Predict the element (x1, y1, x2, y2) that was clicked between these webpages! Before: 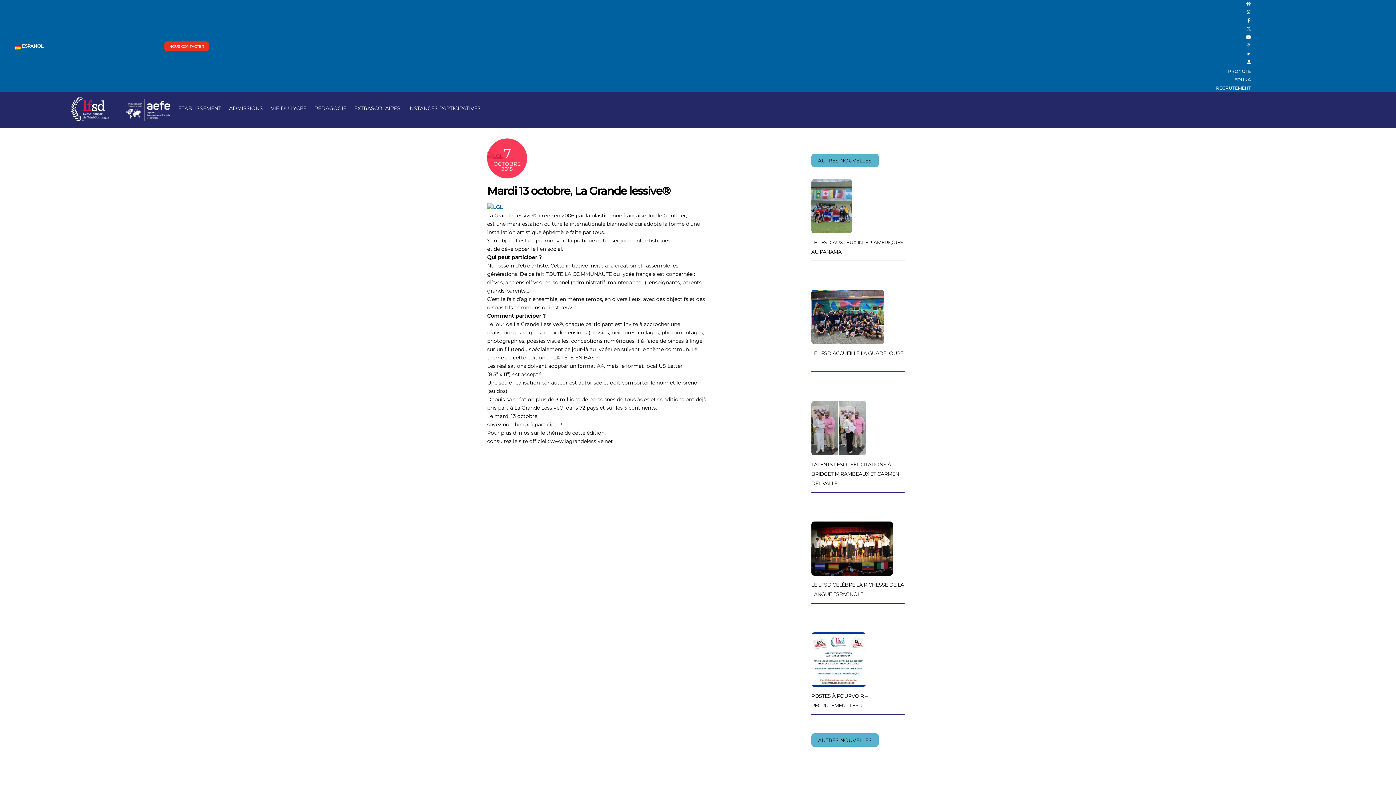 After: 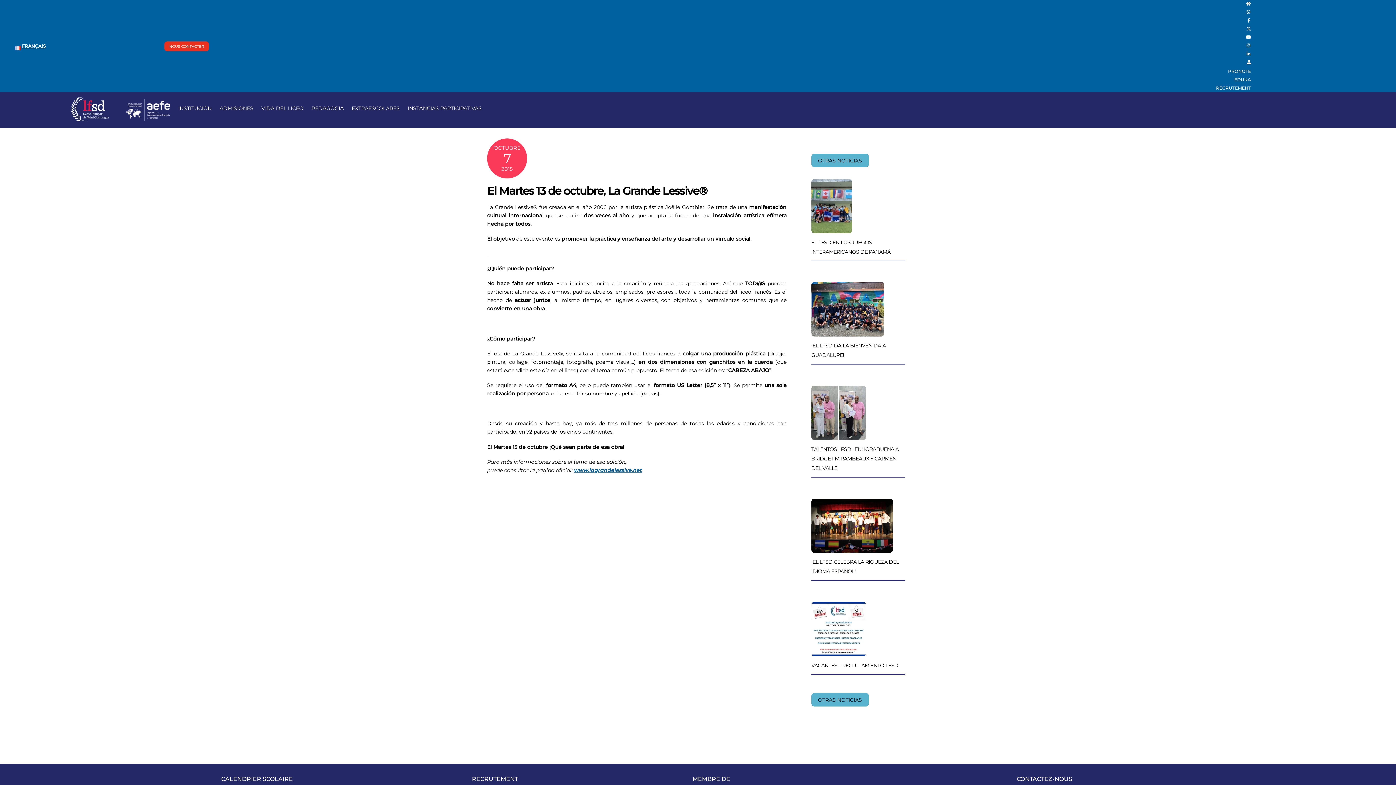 Action: bbox: (14, 43, 43, 48) label: ESPAÑOL